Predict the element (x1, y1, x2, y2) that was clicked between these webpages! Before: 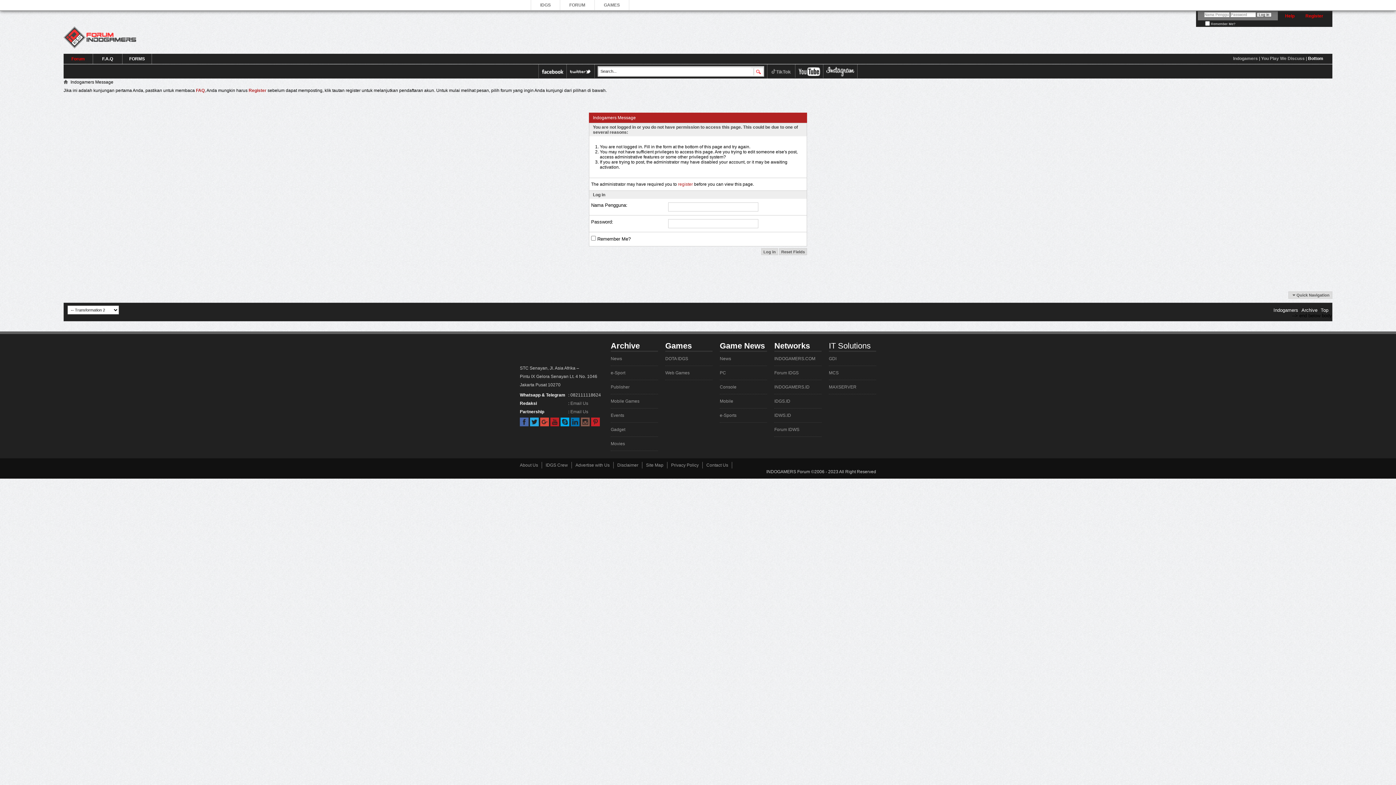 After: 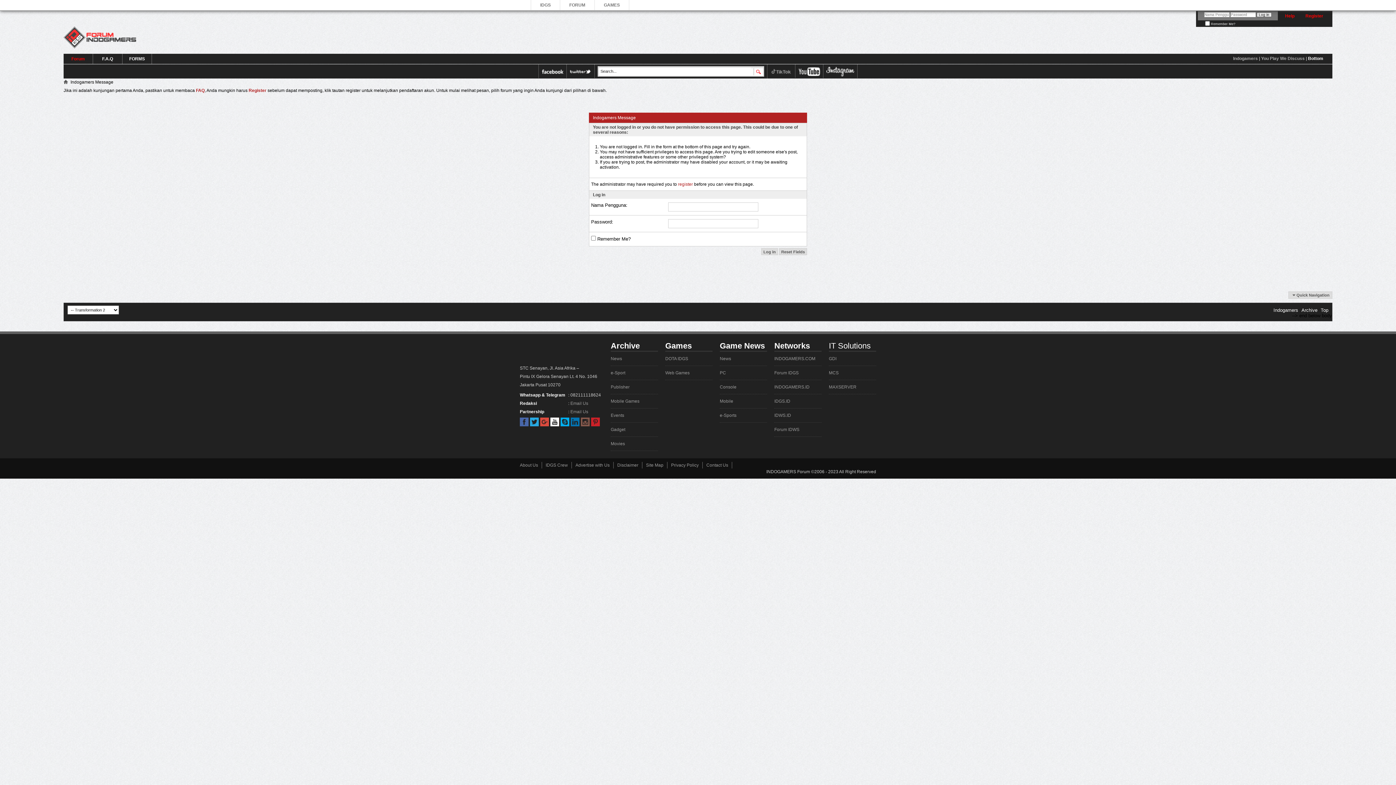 Action: bbox: (550, 417, 559, 426)